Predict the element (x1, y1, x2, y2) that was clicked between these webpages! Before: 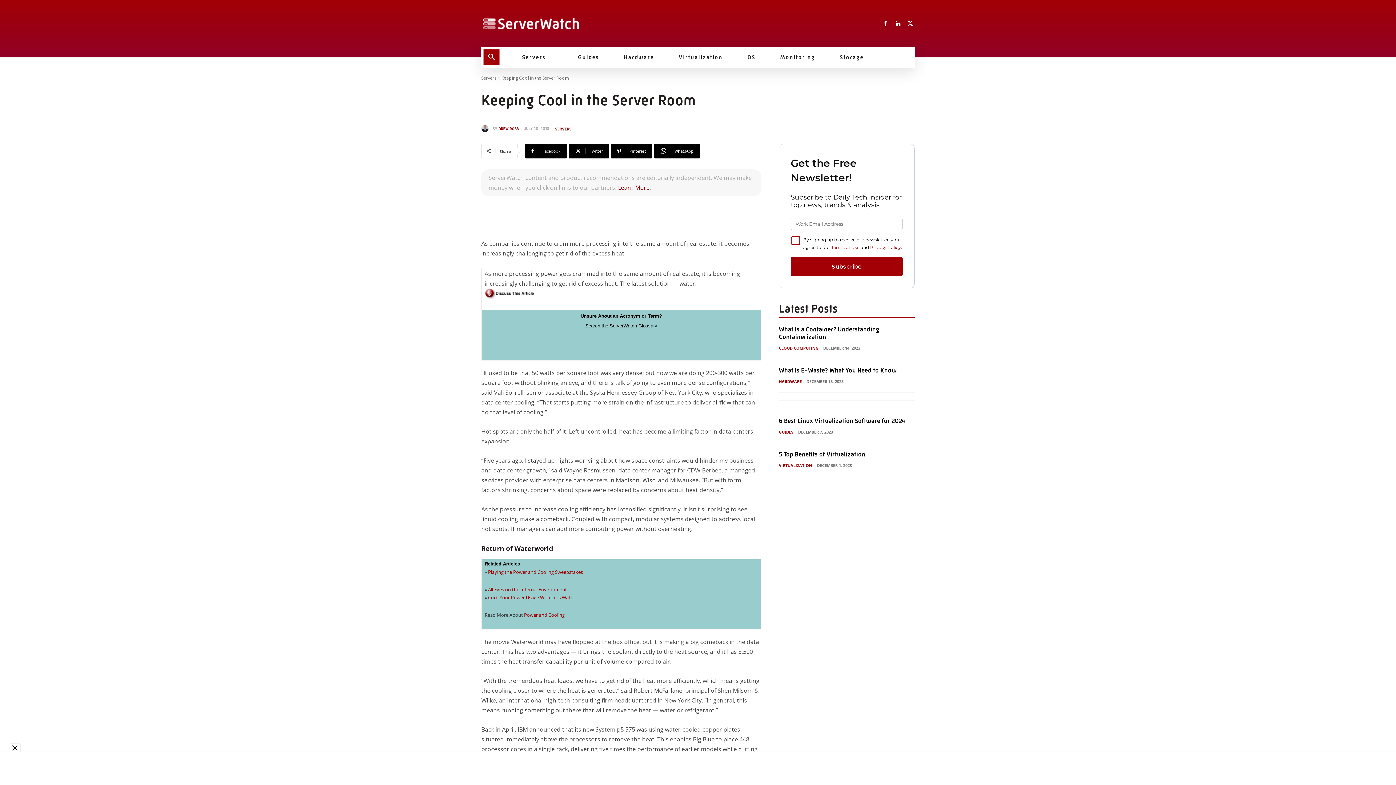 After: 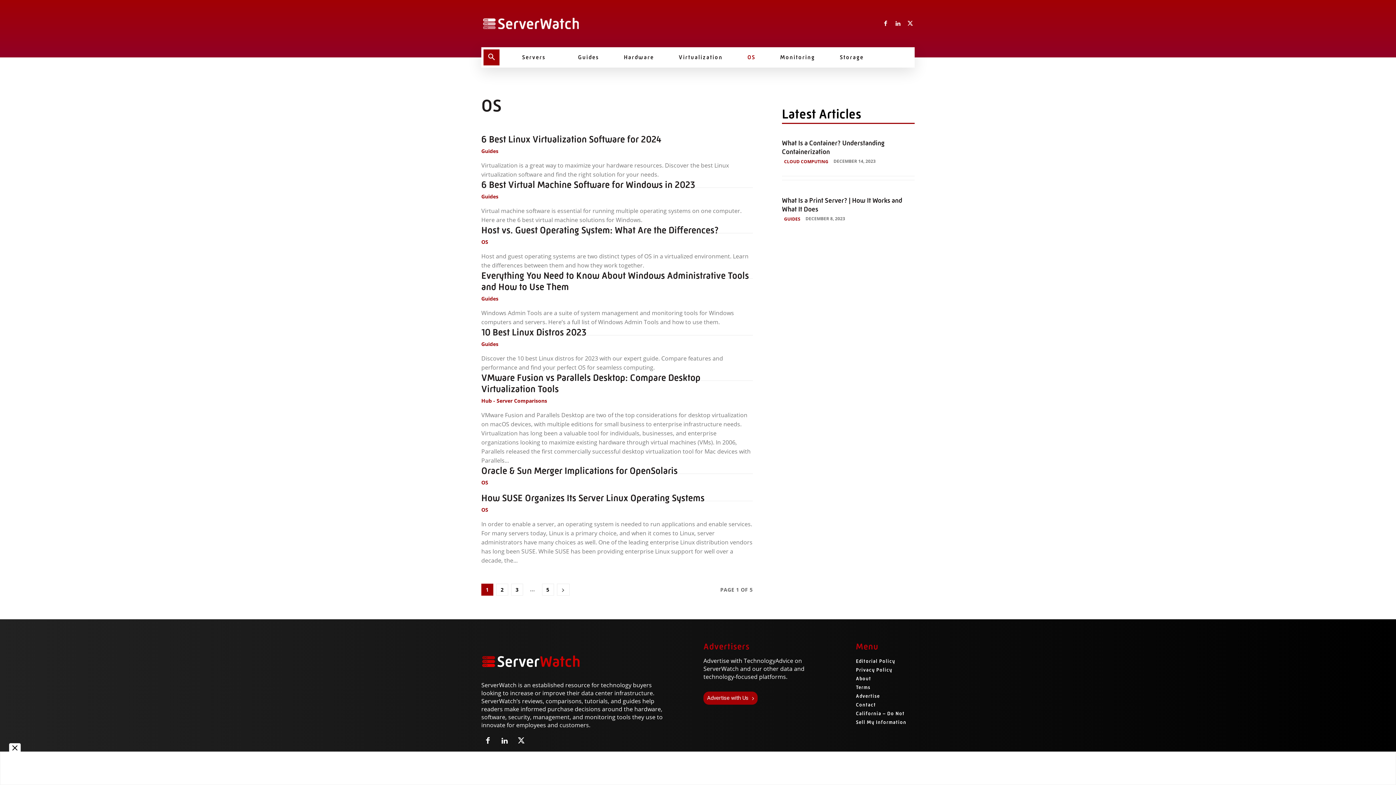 Action: label: OS bbox: (735, 47, 768, 67)